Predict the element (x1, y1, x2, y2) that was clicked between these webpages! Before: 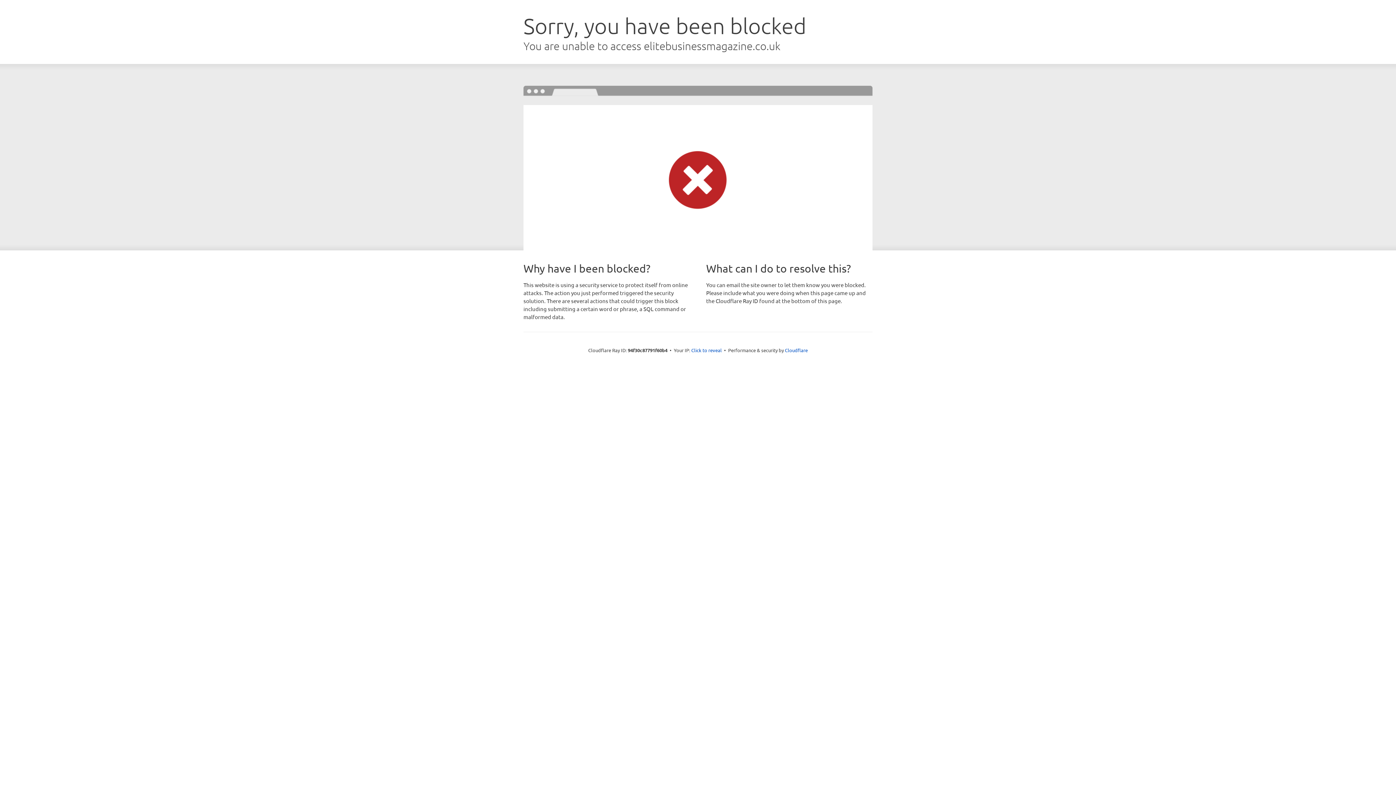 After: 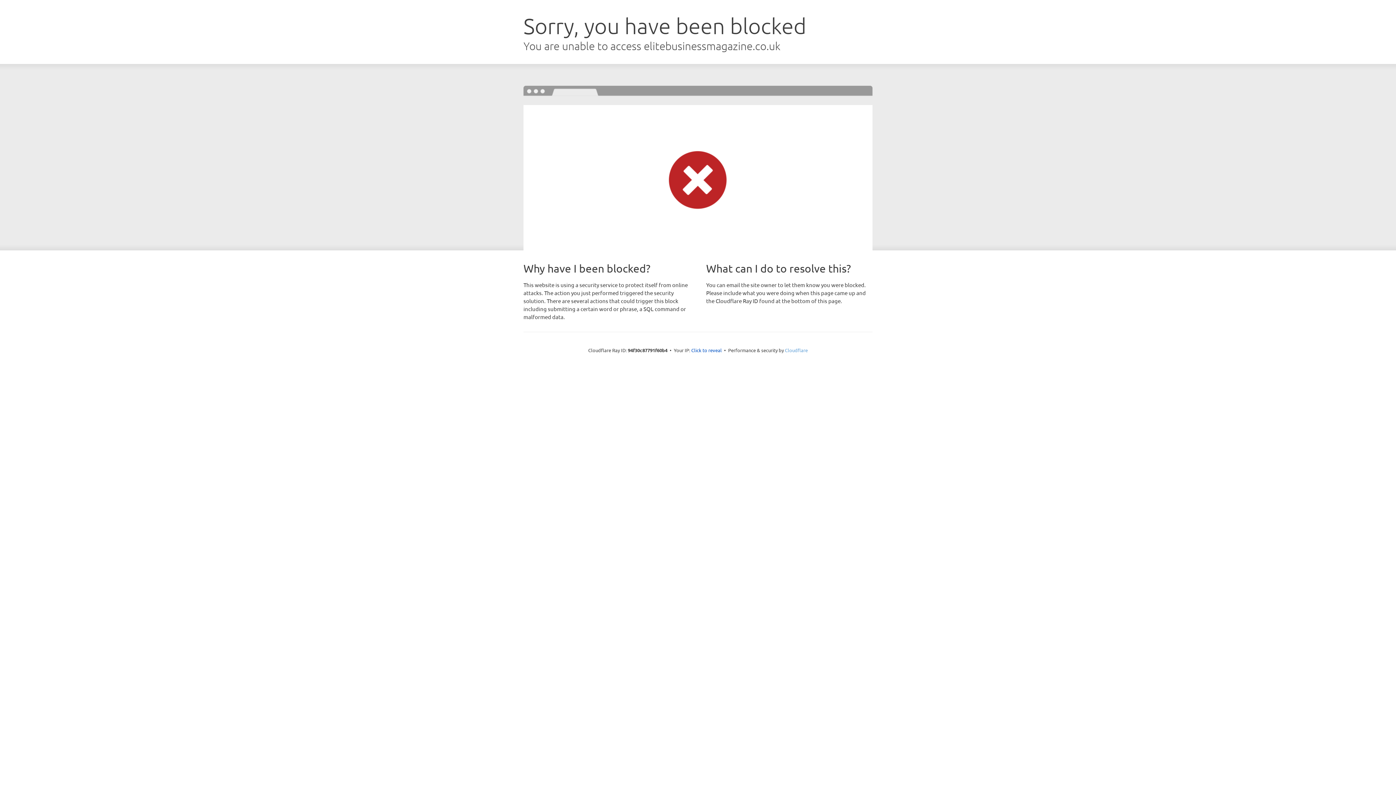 Action: label: Cloudflare bbox: (785, 347, 808, 353)